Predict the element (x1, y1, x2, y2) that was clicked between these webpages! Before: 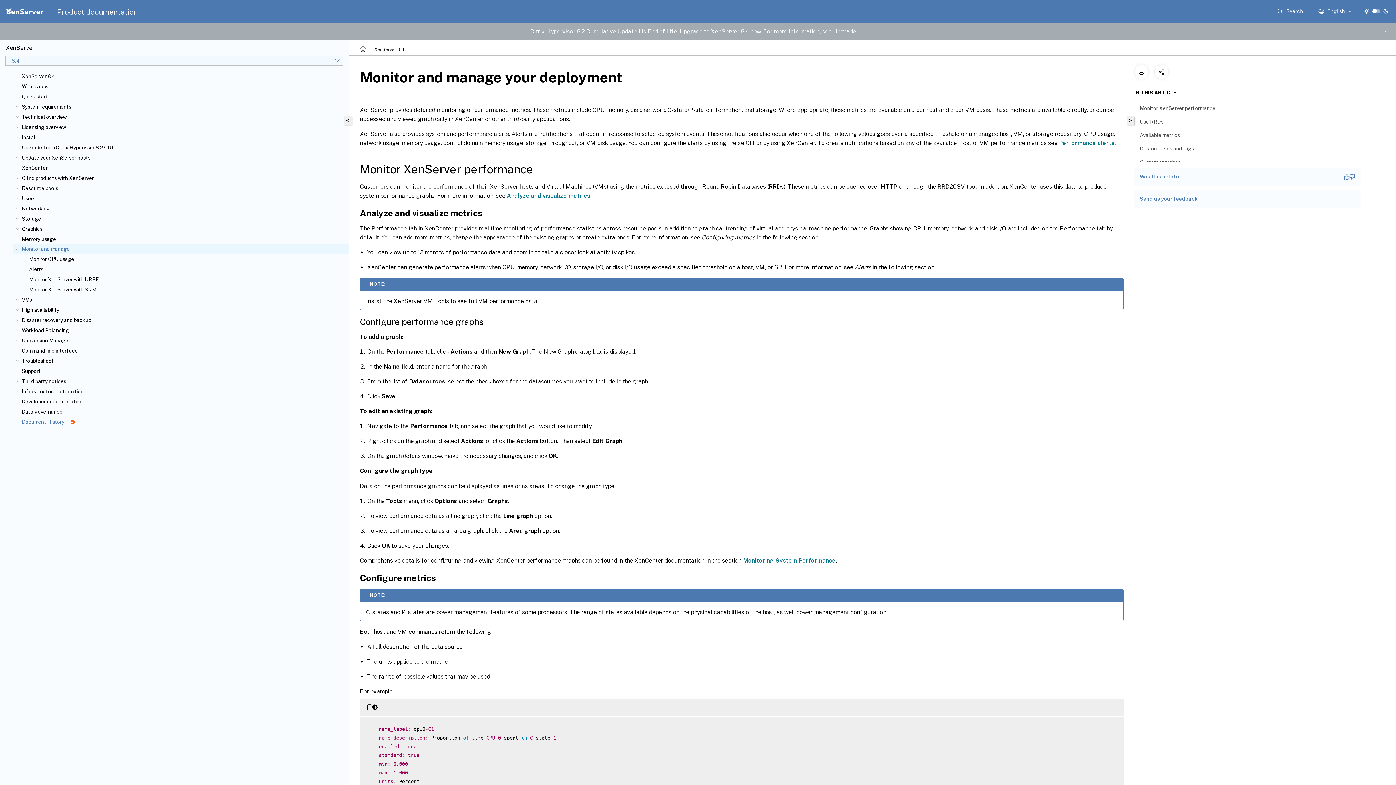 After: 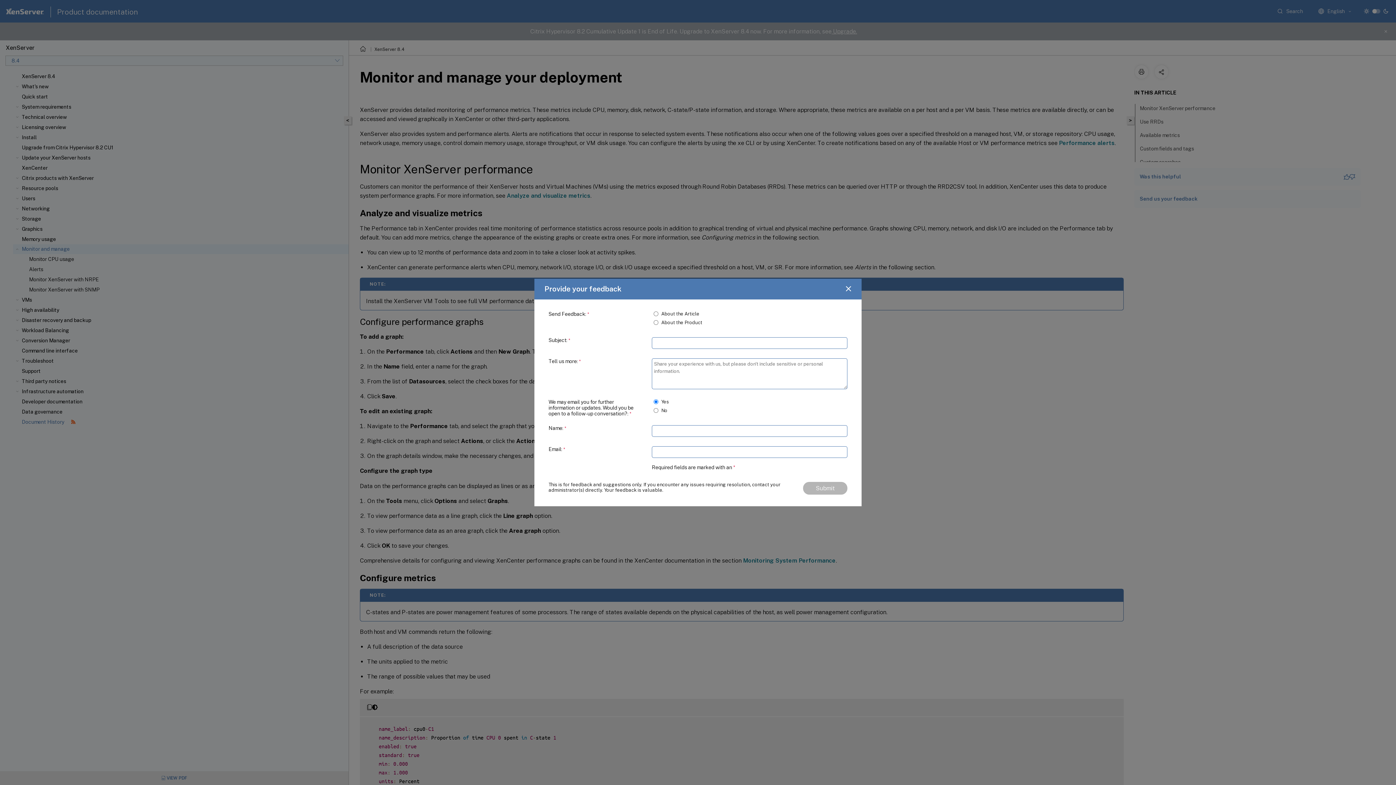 Action: label: Send us your feedback bbox: (1140, 195, 1197, 202)